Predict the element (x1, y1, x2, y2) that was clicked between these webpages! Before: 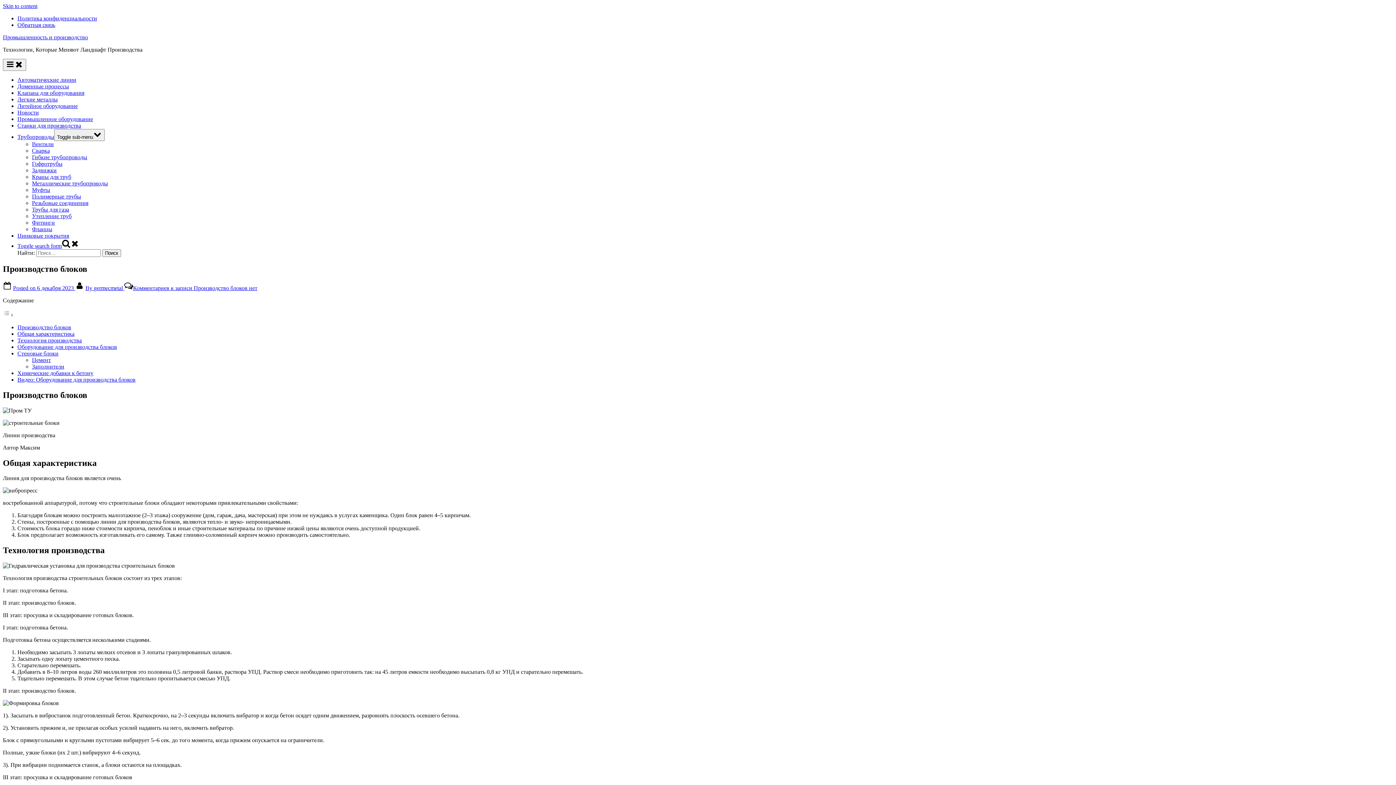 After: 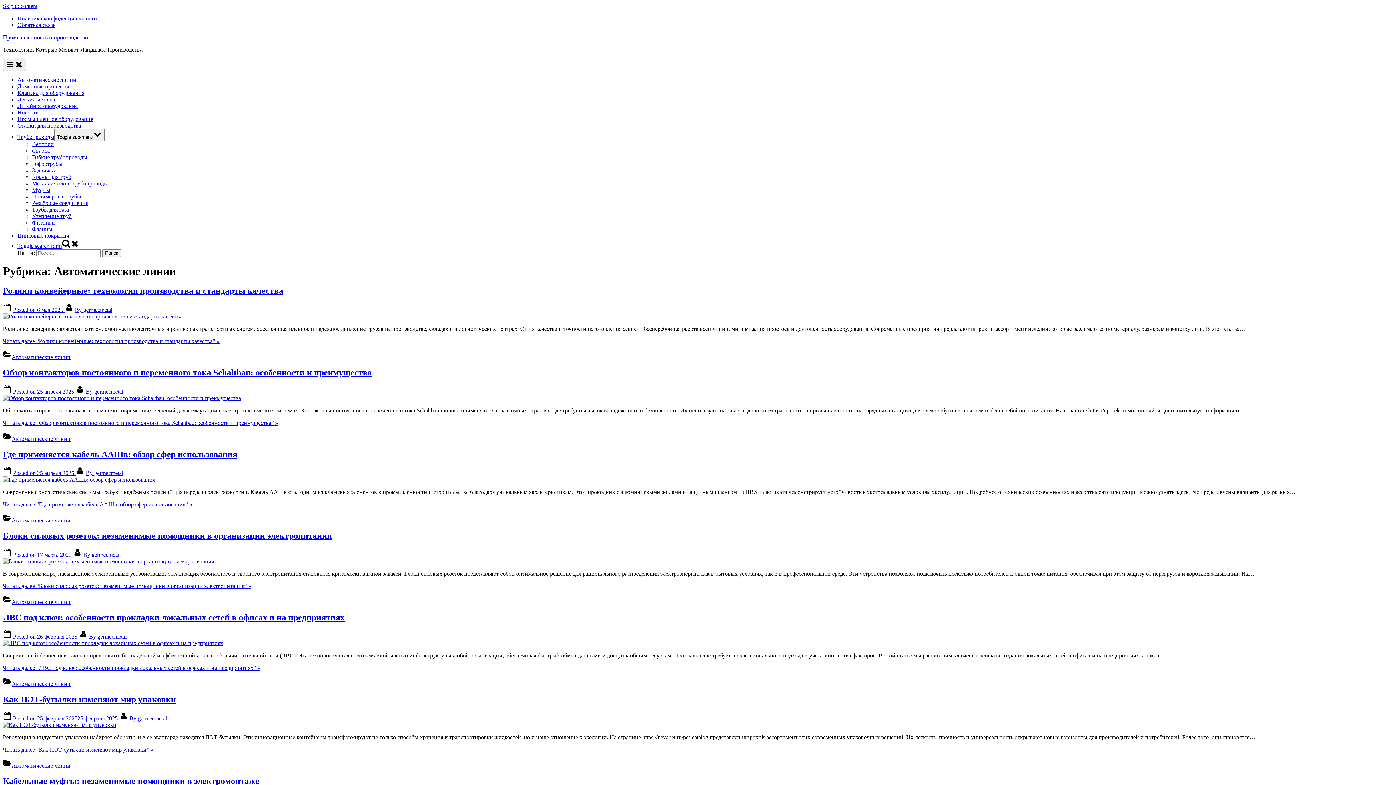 Action: bbox: (17, 76, 76, 82) label: Автоматические линии